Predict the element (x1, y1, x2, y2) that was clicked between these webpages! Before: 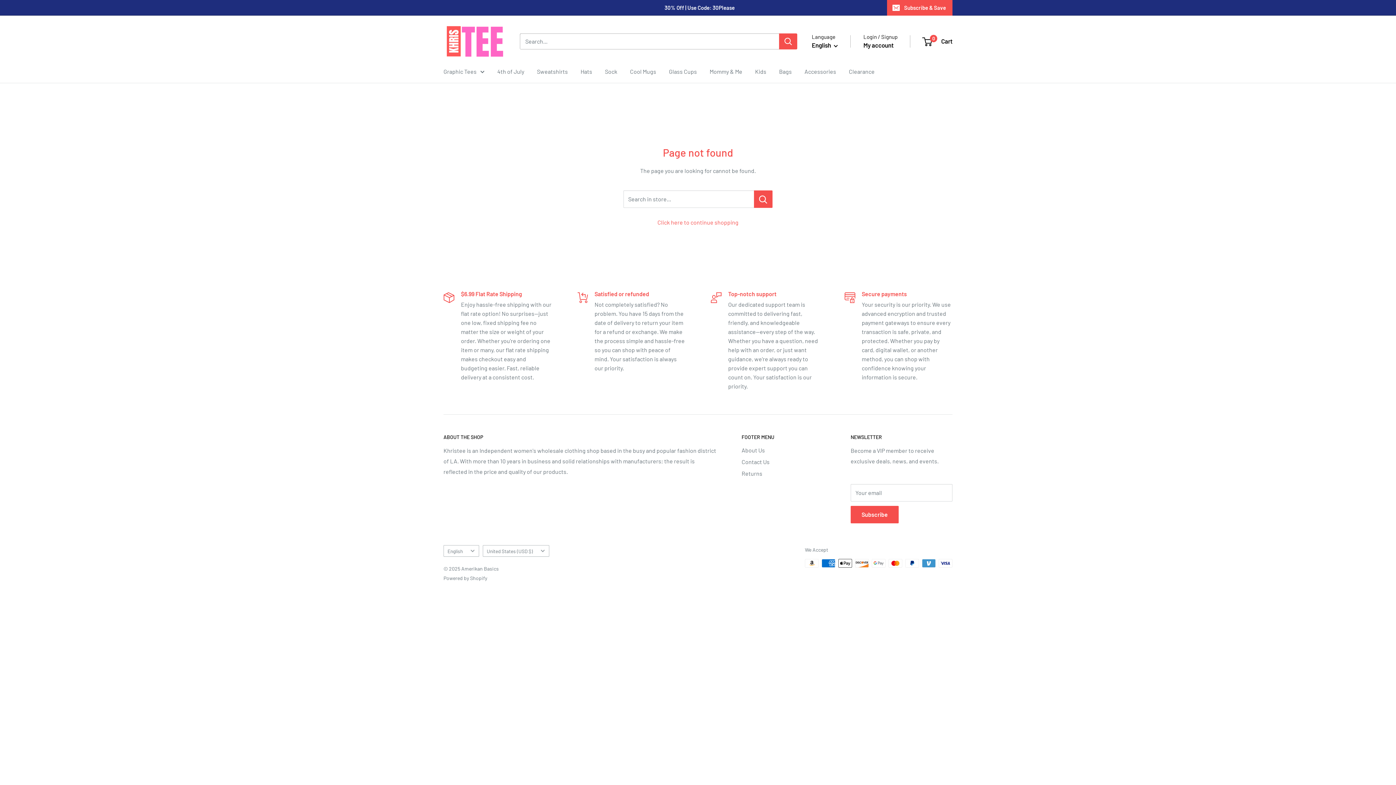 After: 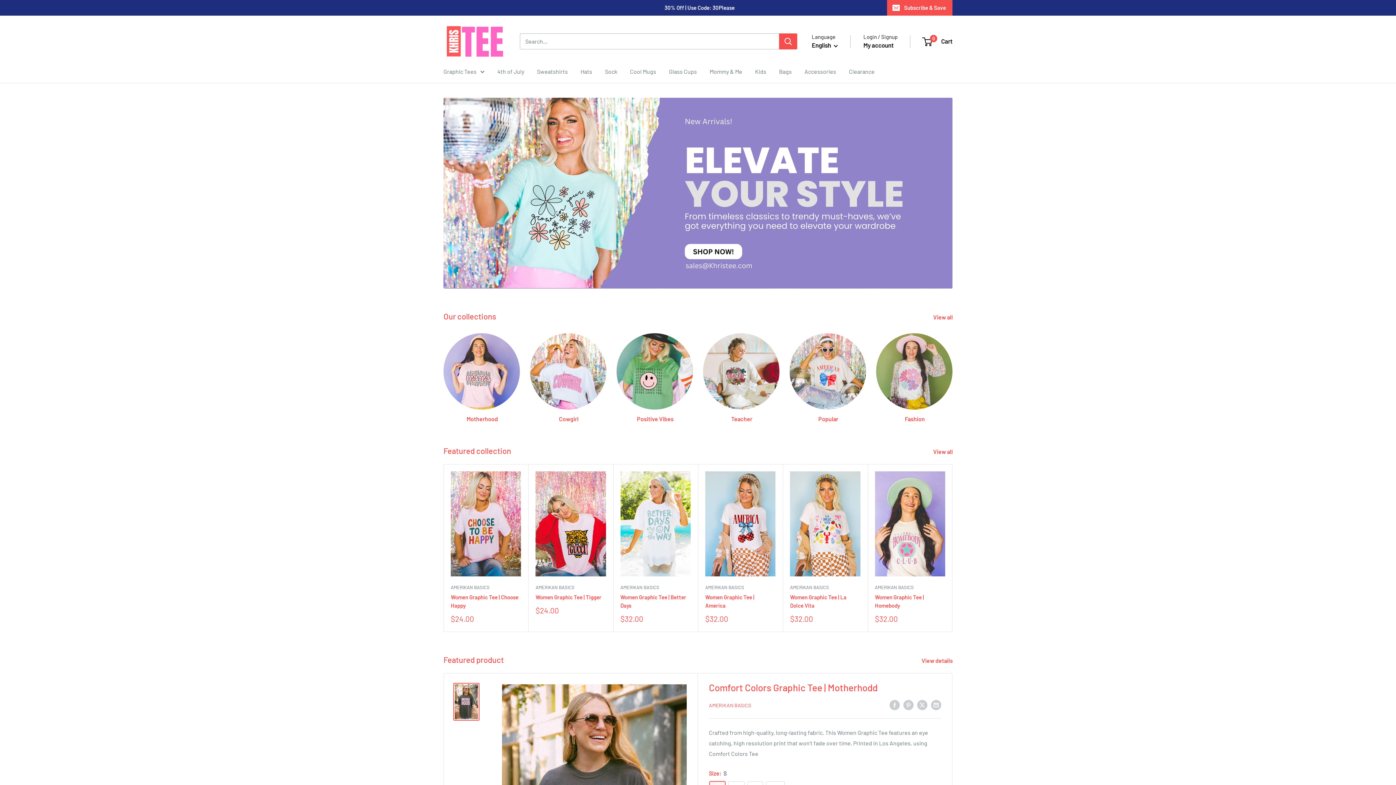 Action: label: Amerikan Basics bbox: (443, 22, 505, 59)